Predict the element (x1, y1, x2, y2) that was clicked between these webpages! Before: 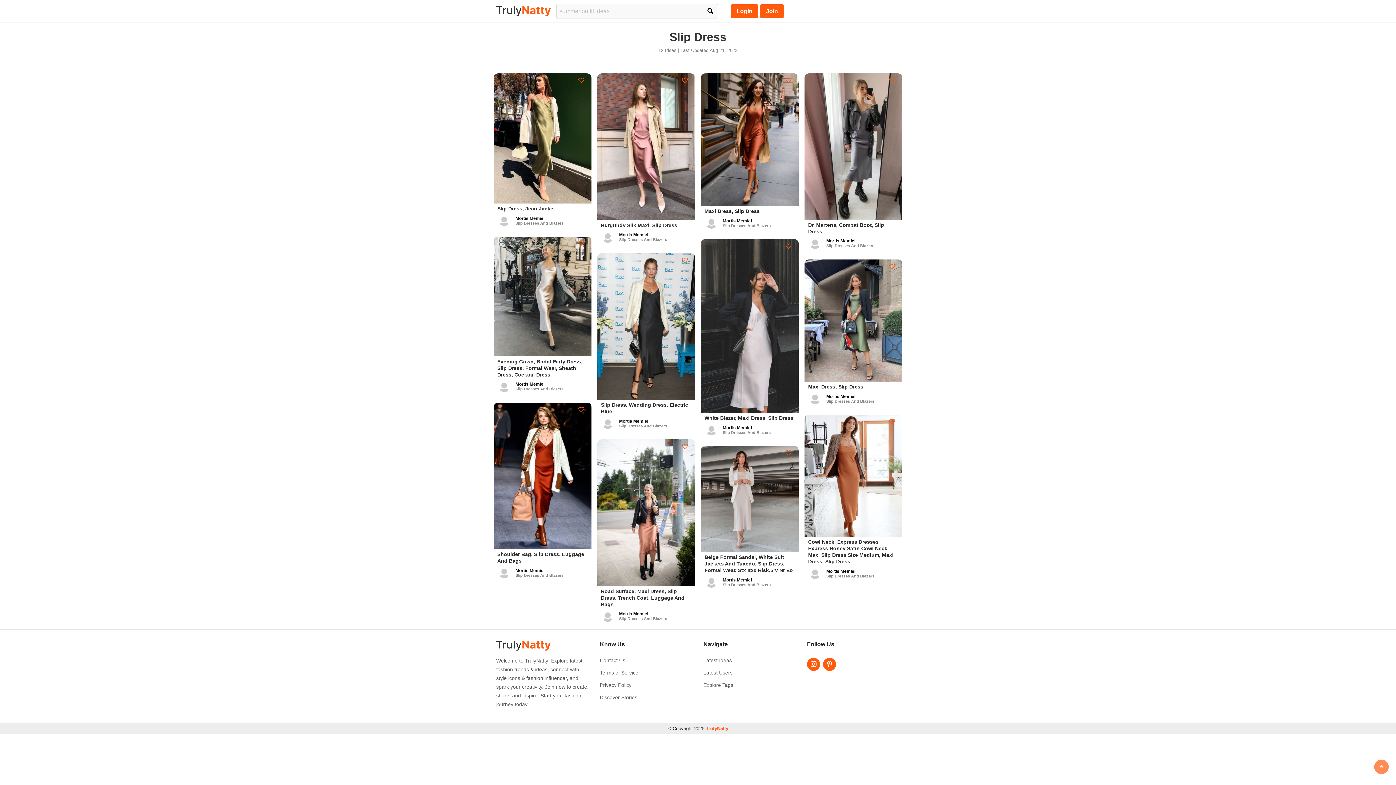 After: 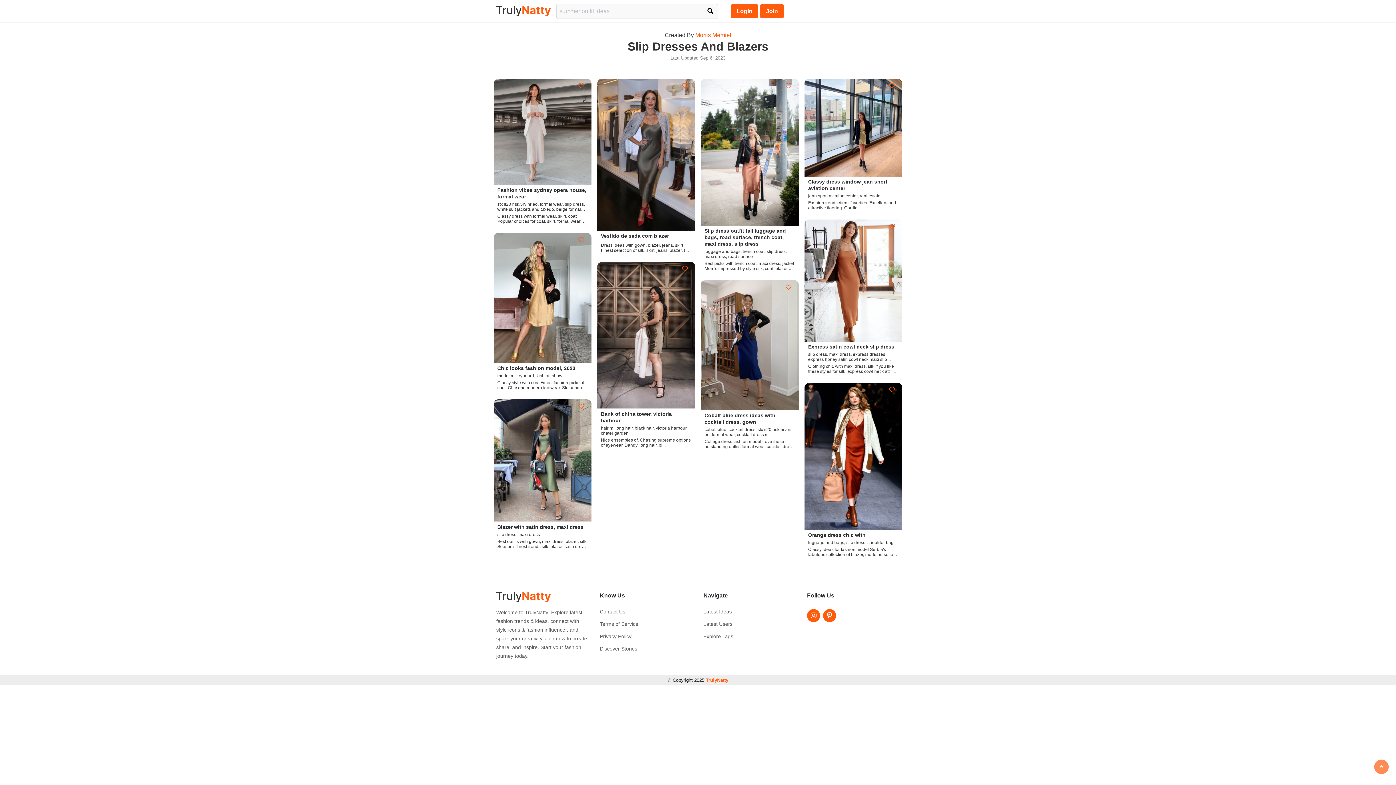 Action: bbox: (826, 574, 897, 578) label: Slip Dresses And Blazers